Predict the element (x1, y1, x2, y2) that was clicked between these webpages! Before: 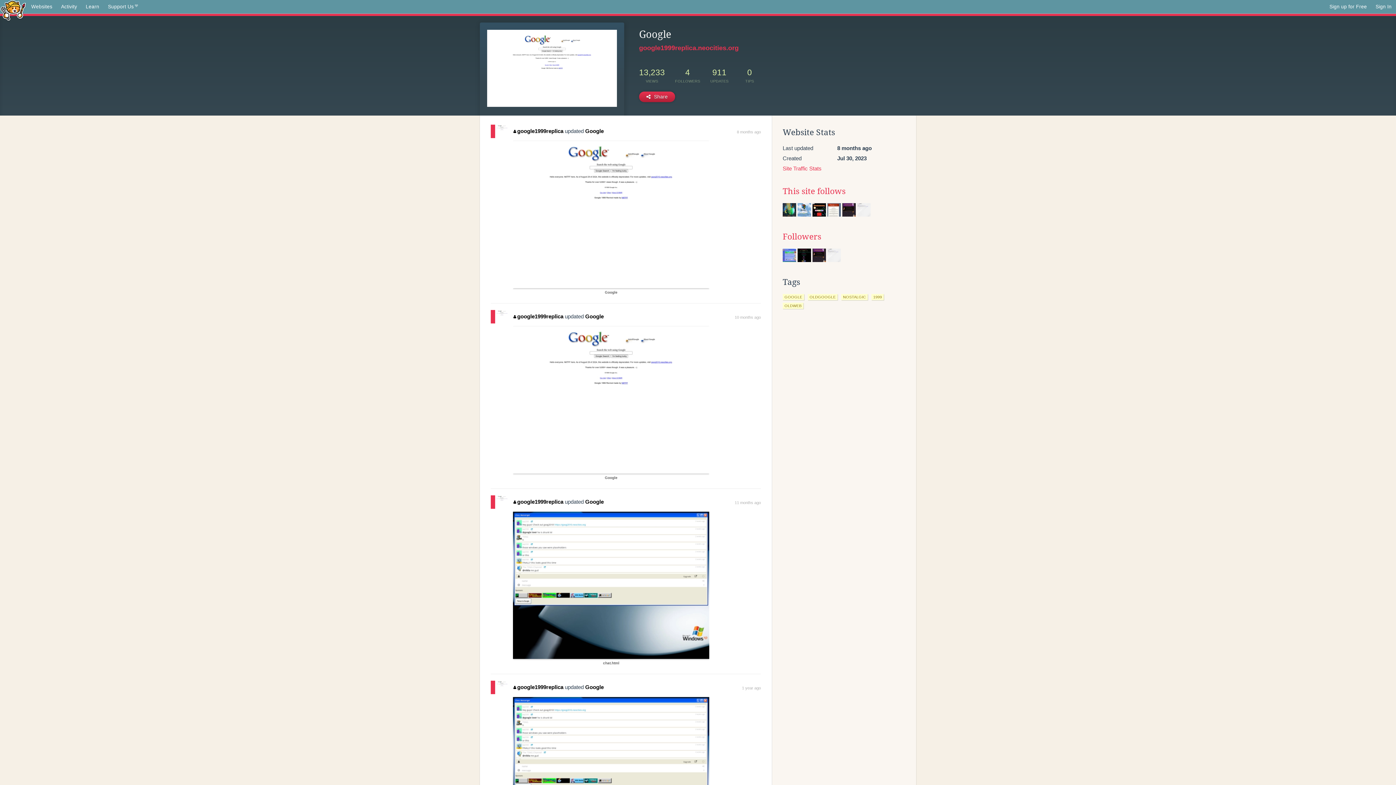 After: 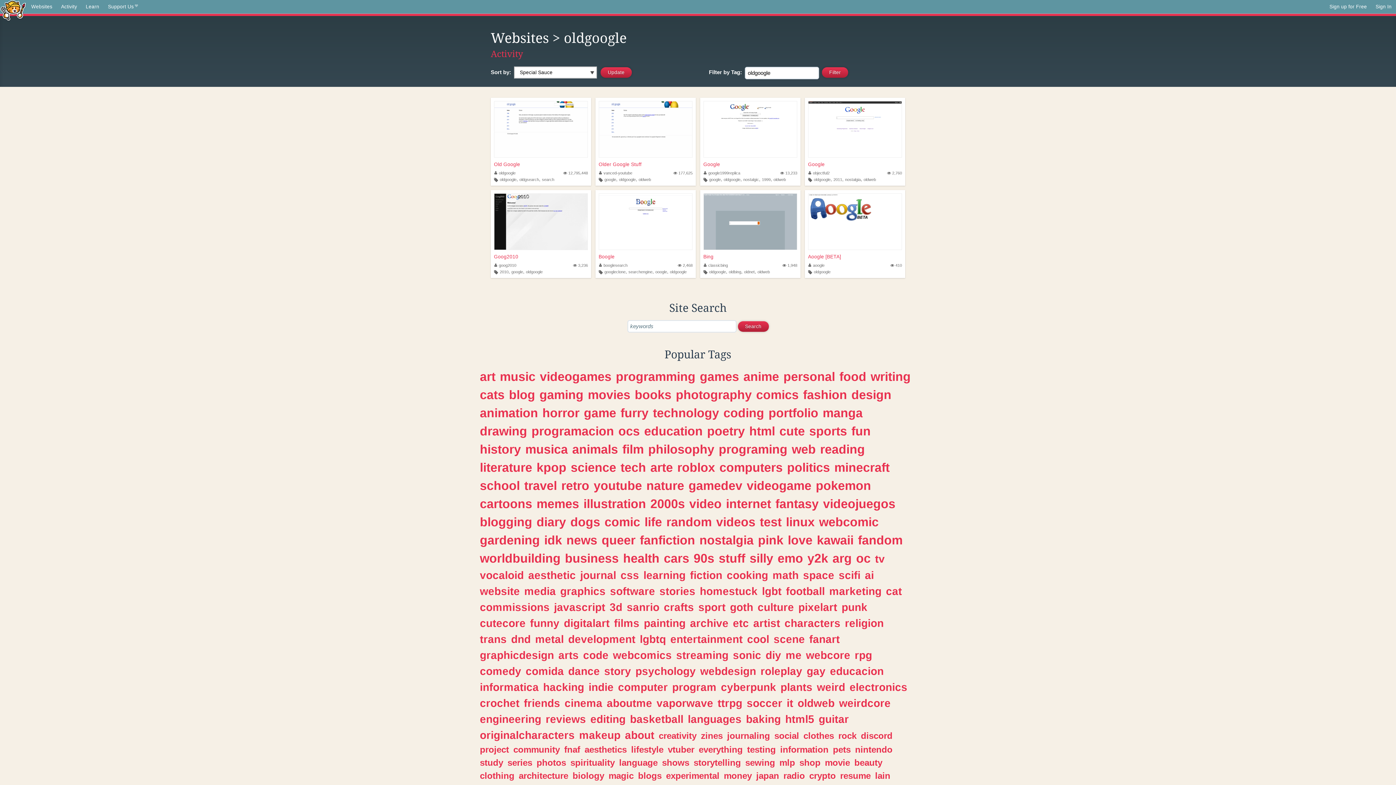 Action: label: OLDGOOGLE bbox: (808, 294, 837, 300)